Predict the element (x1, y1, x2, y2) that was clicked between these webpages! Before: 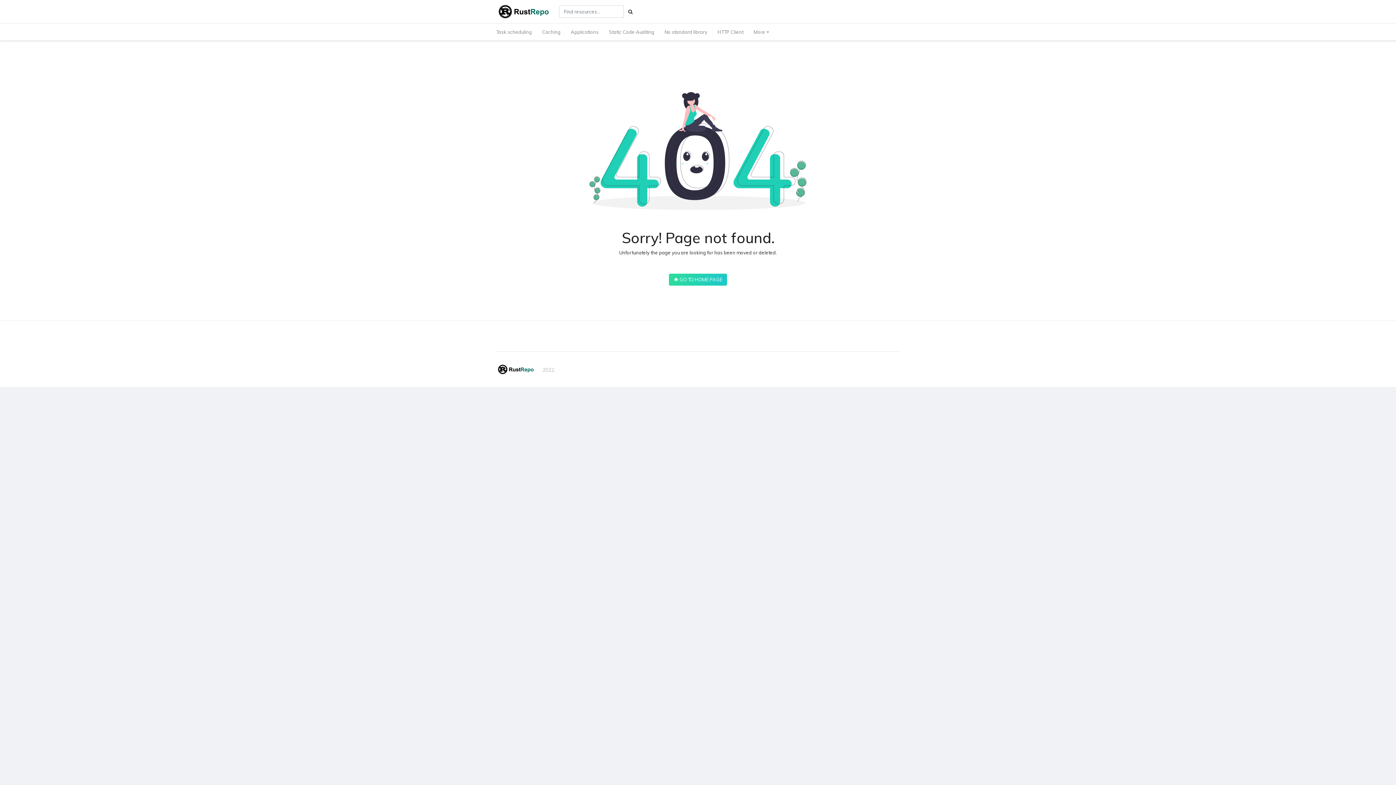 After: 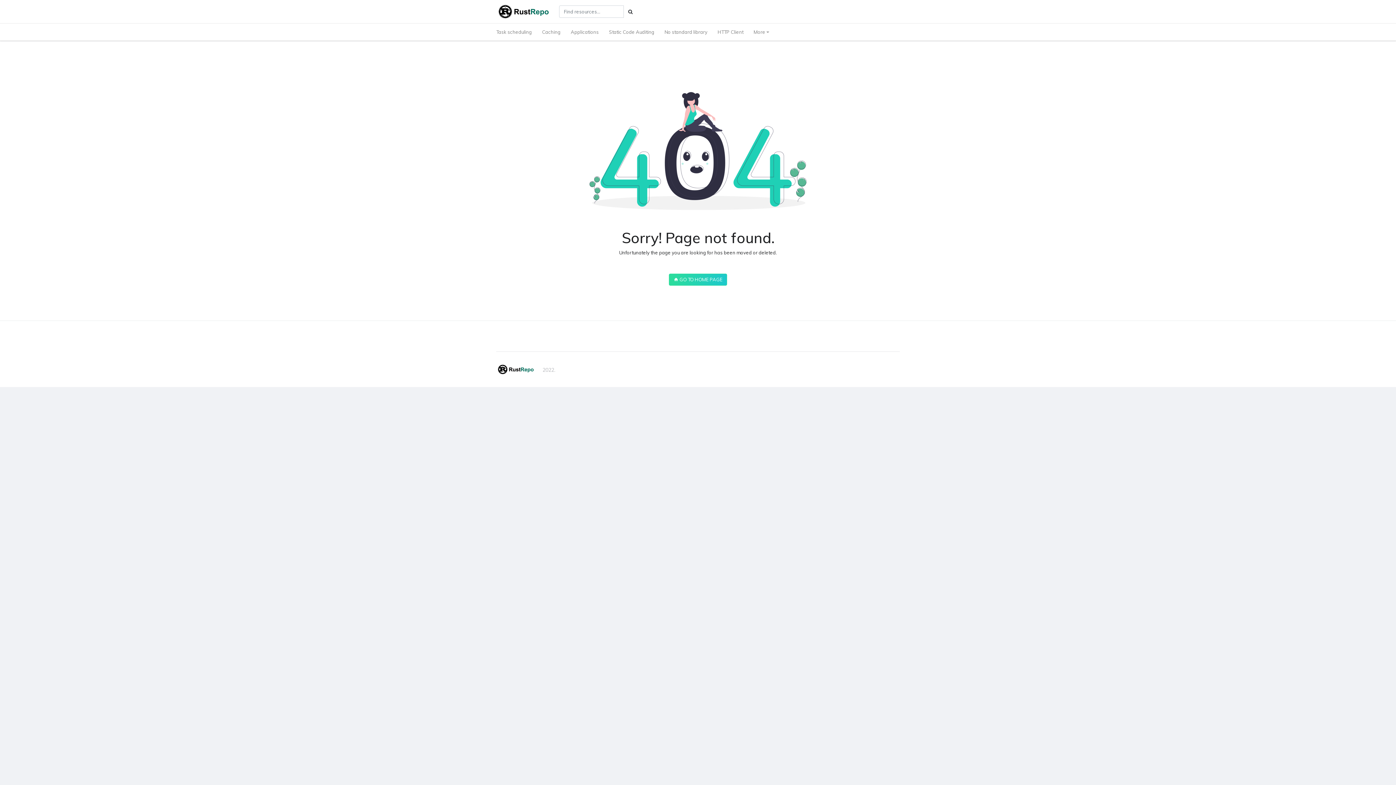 Action: bbox: (496, 2, 553, 20)